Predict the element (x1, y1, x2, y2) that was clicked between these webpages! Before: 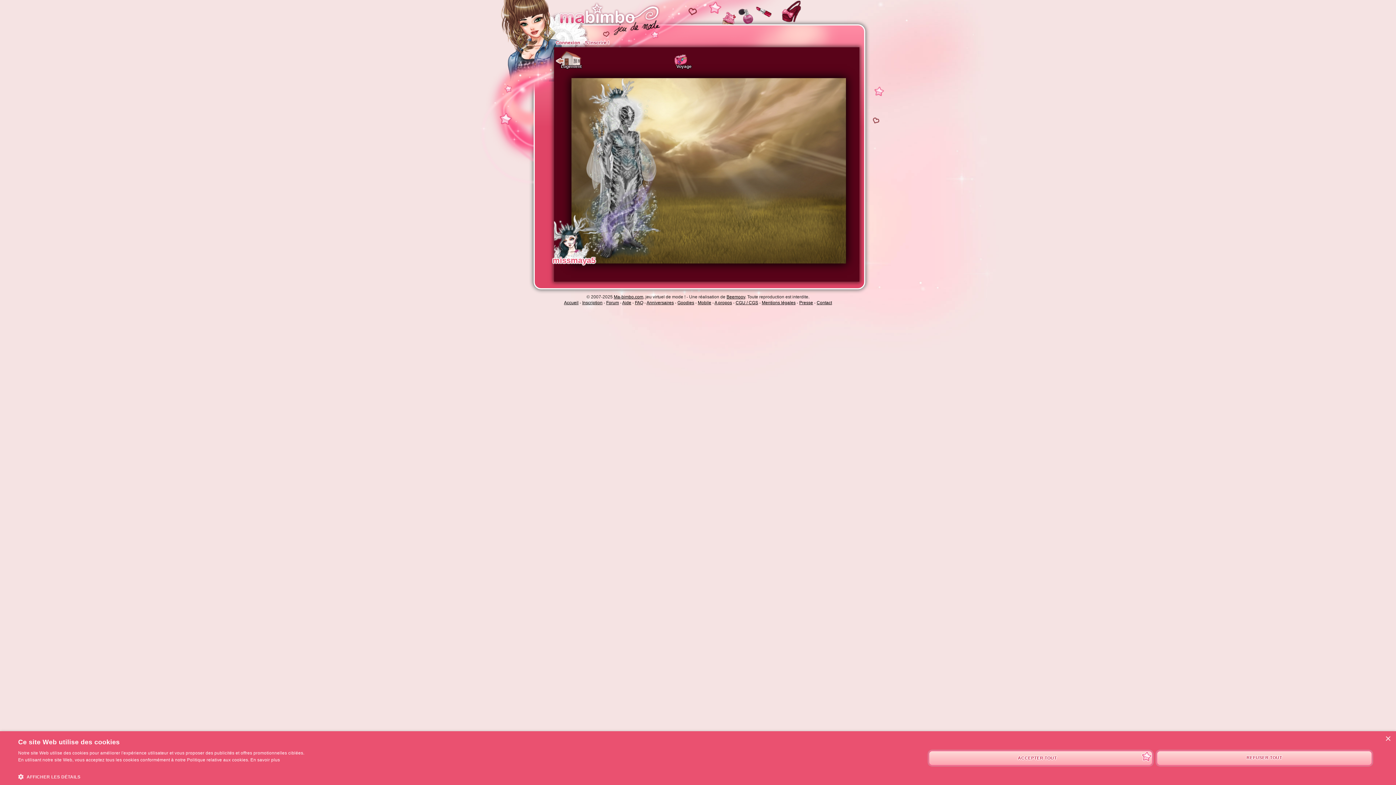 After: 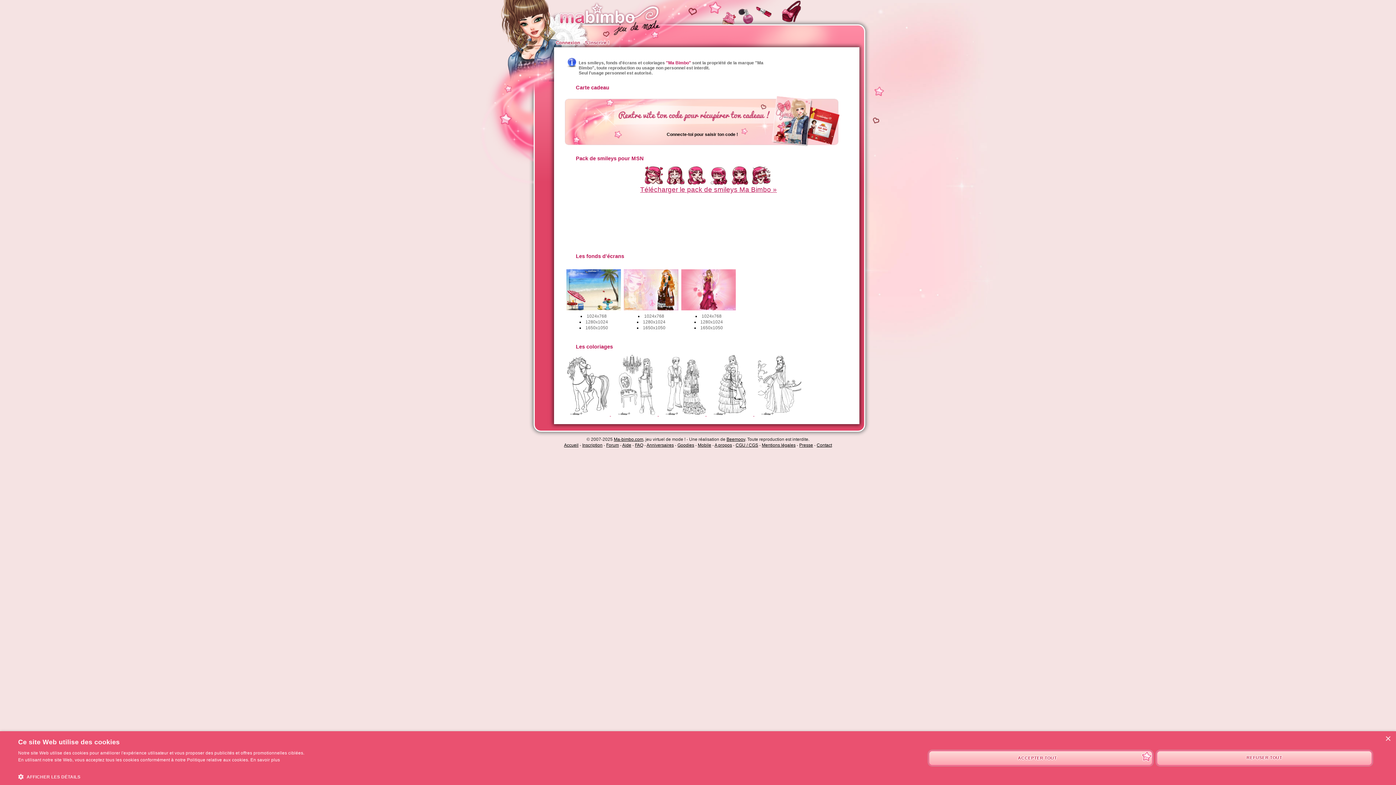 Action: bbox: (677, 300, 694, 305) label: Goodies